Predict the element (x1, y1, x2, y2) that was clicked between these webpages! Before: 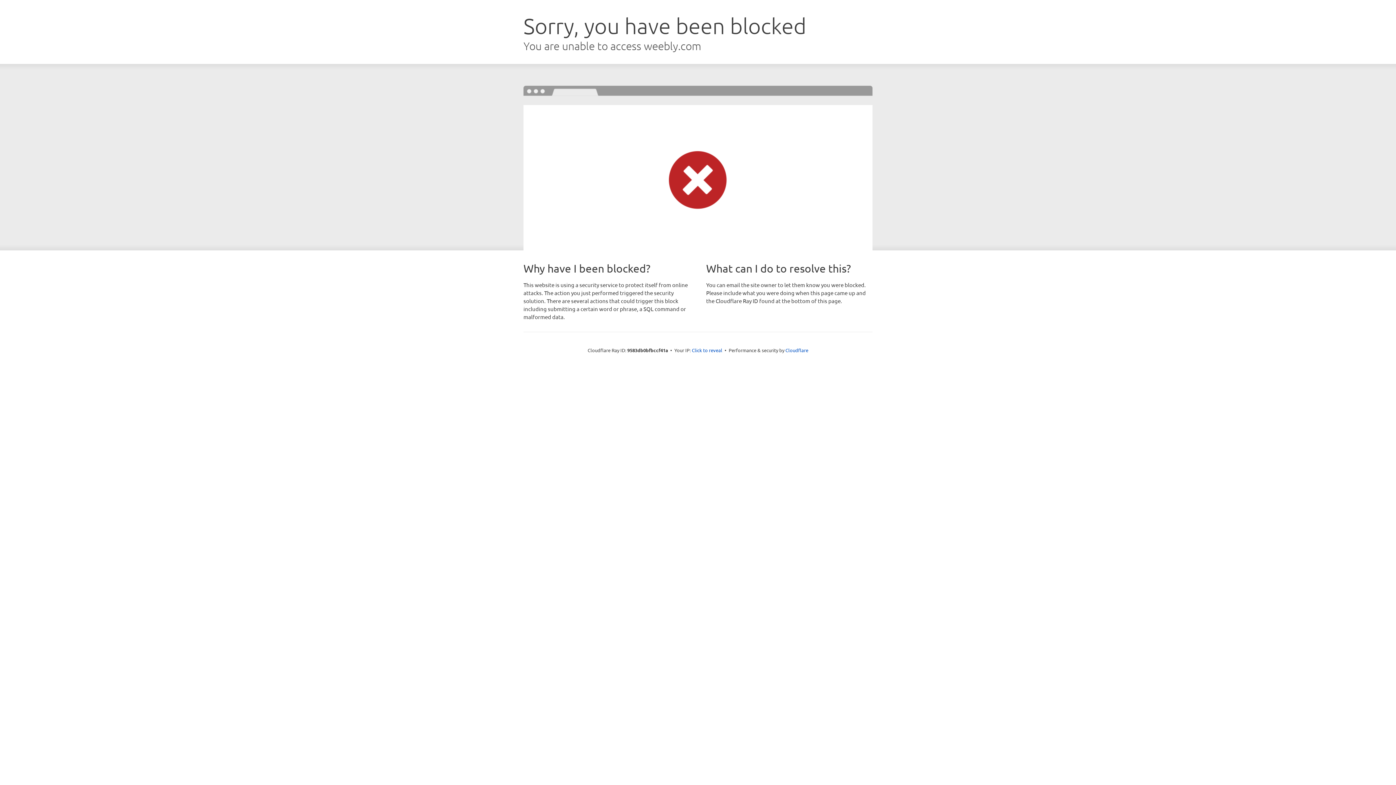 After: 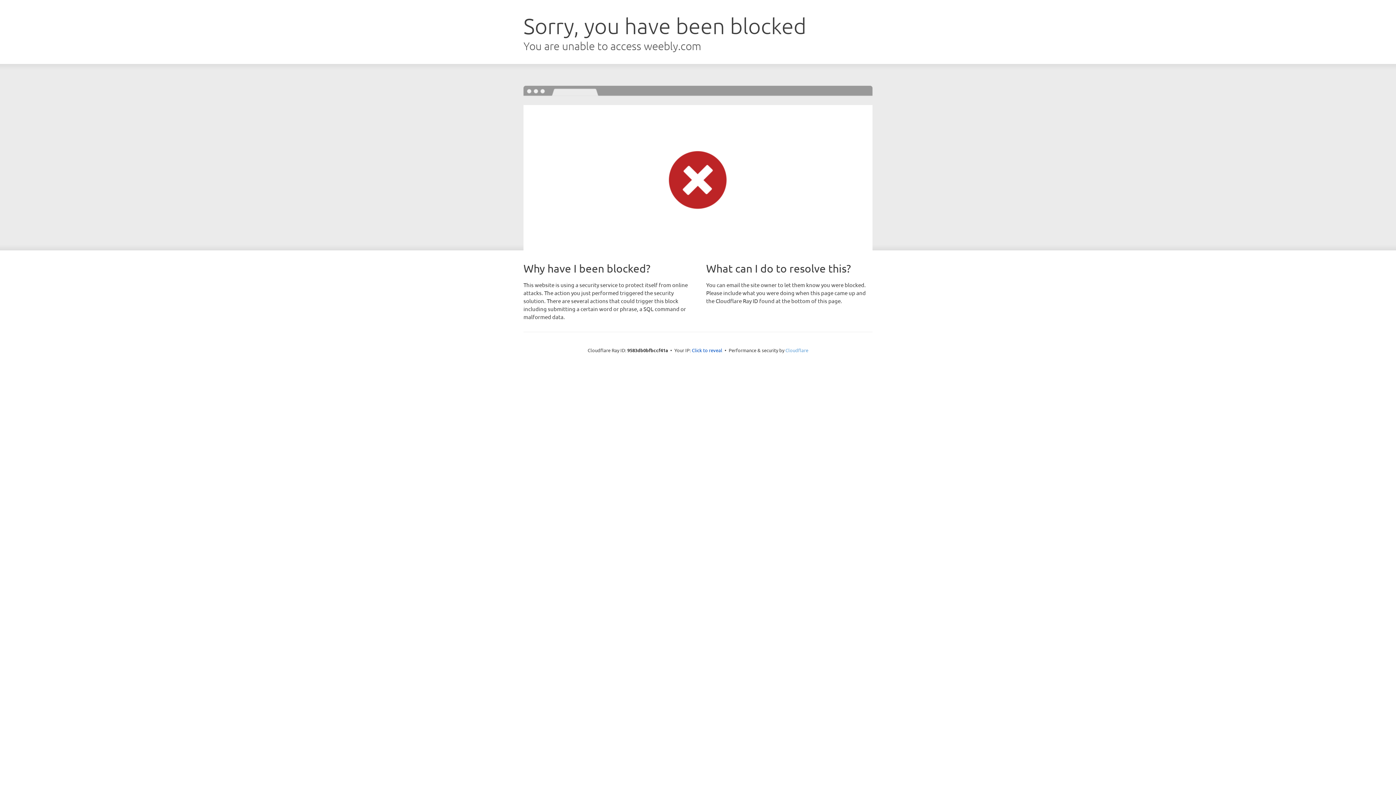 Action: bbox: (785, 347, 808, 353) label: Cloudflare